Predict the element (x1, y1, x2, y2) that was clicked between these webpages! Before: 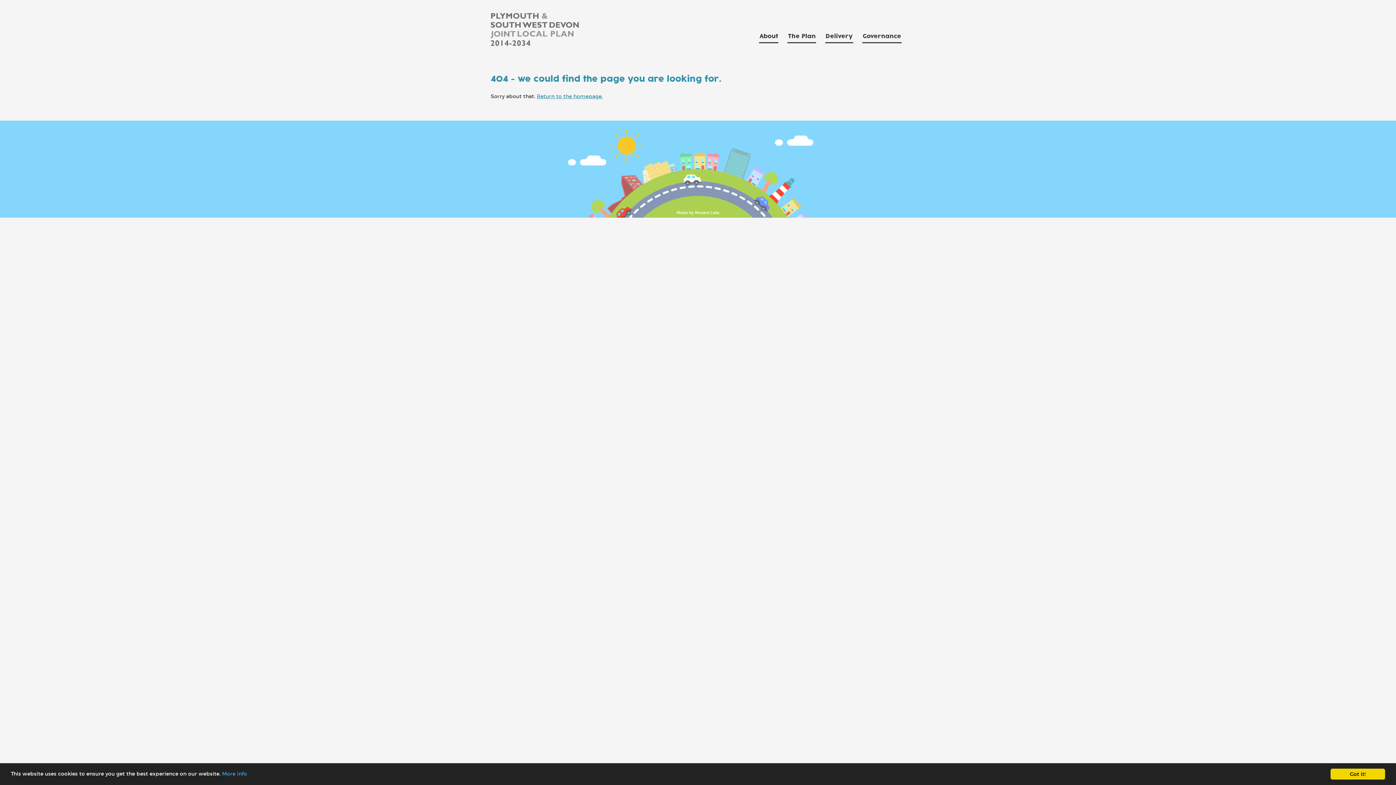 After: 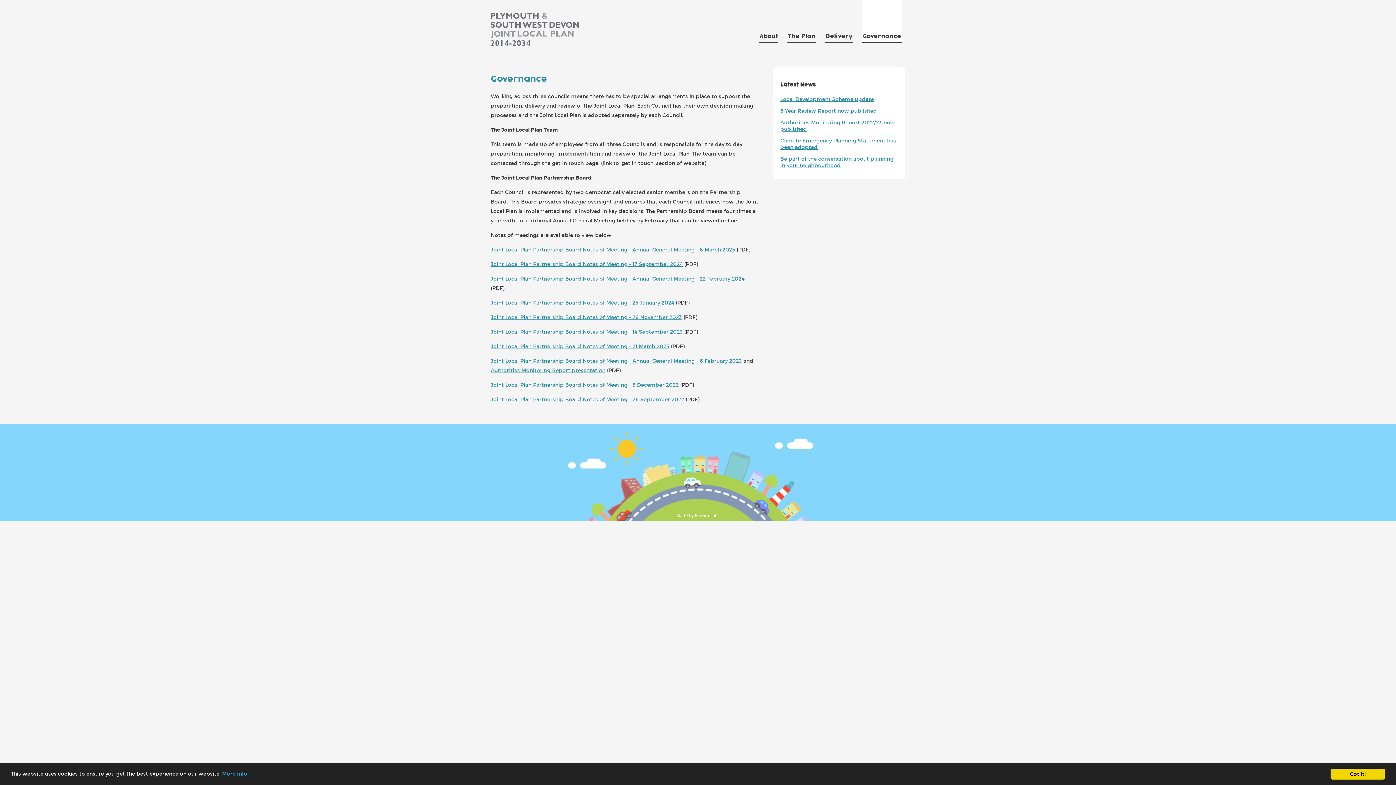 Action: bbox: (862, 0, 901, 43) label: Governance